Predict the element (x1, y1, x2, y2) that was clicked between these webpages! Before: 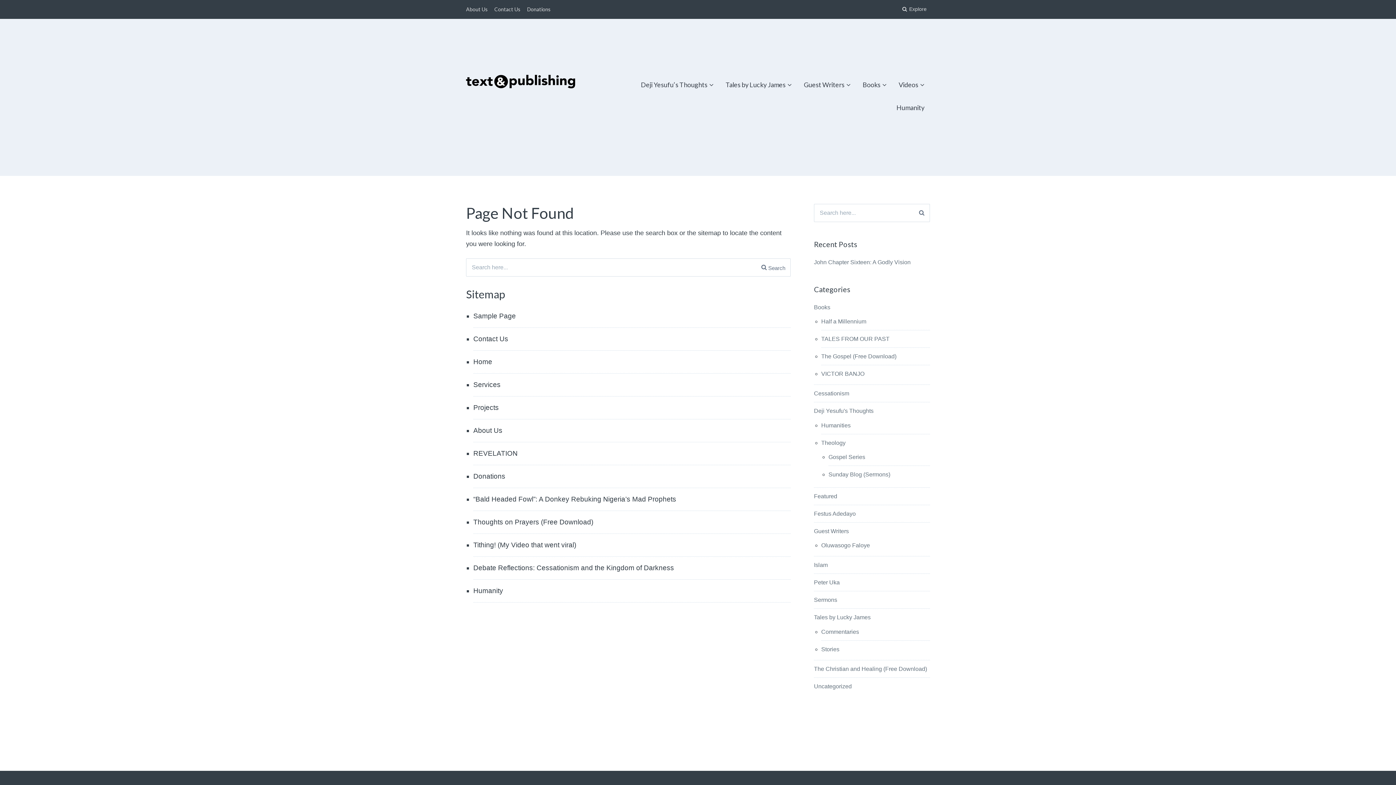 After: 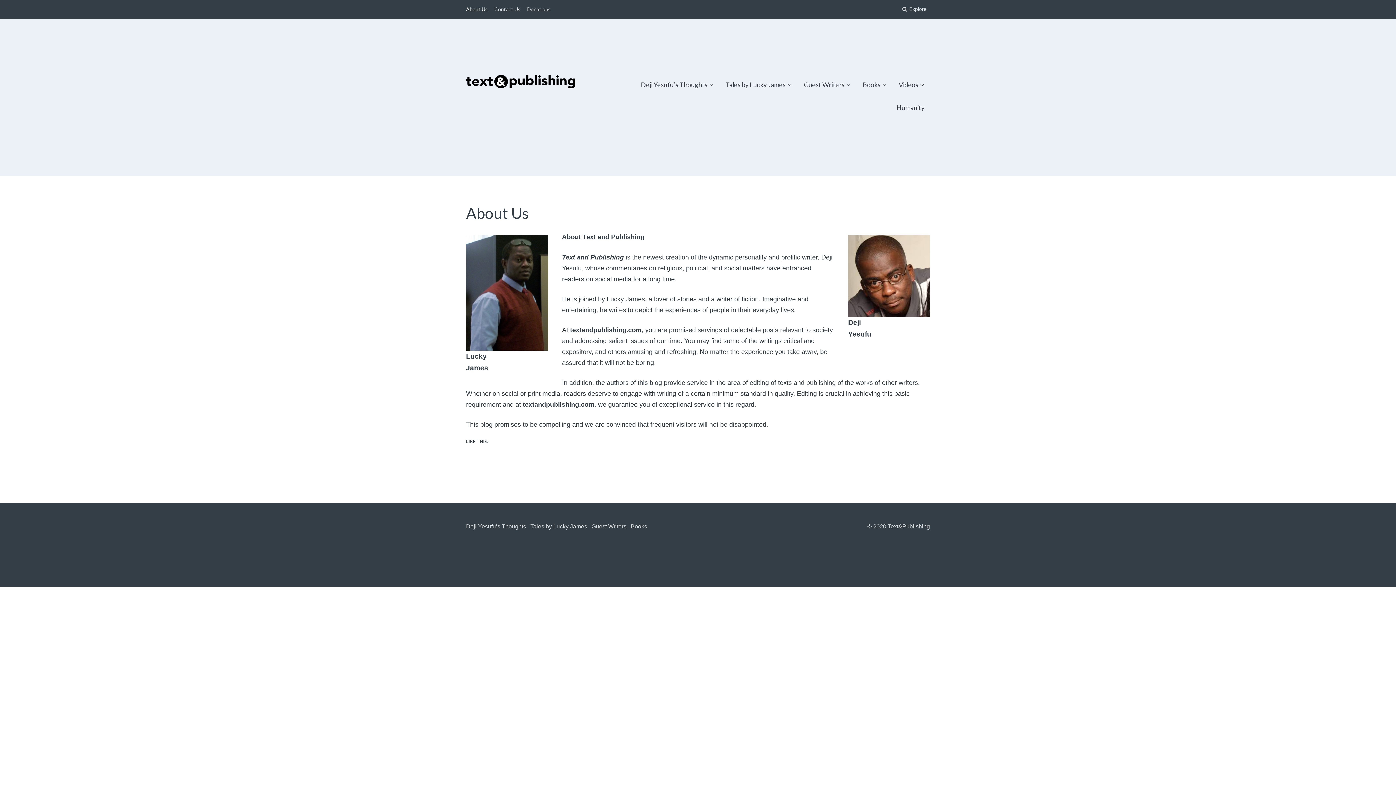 Action: label: About Us bbox: (473, 424, 790, 442)